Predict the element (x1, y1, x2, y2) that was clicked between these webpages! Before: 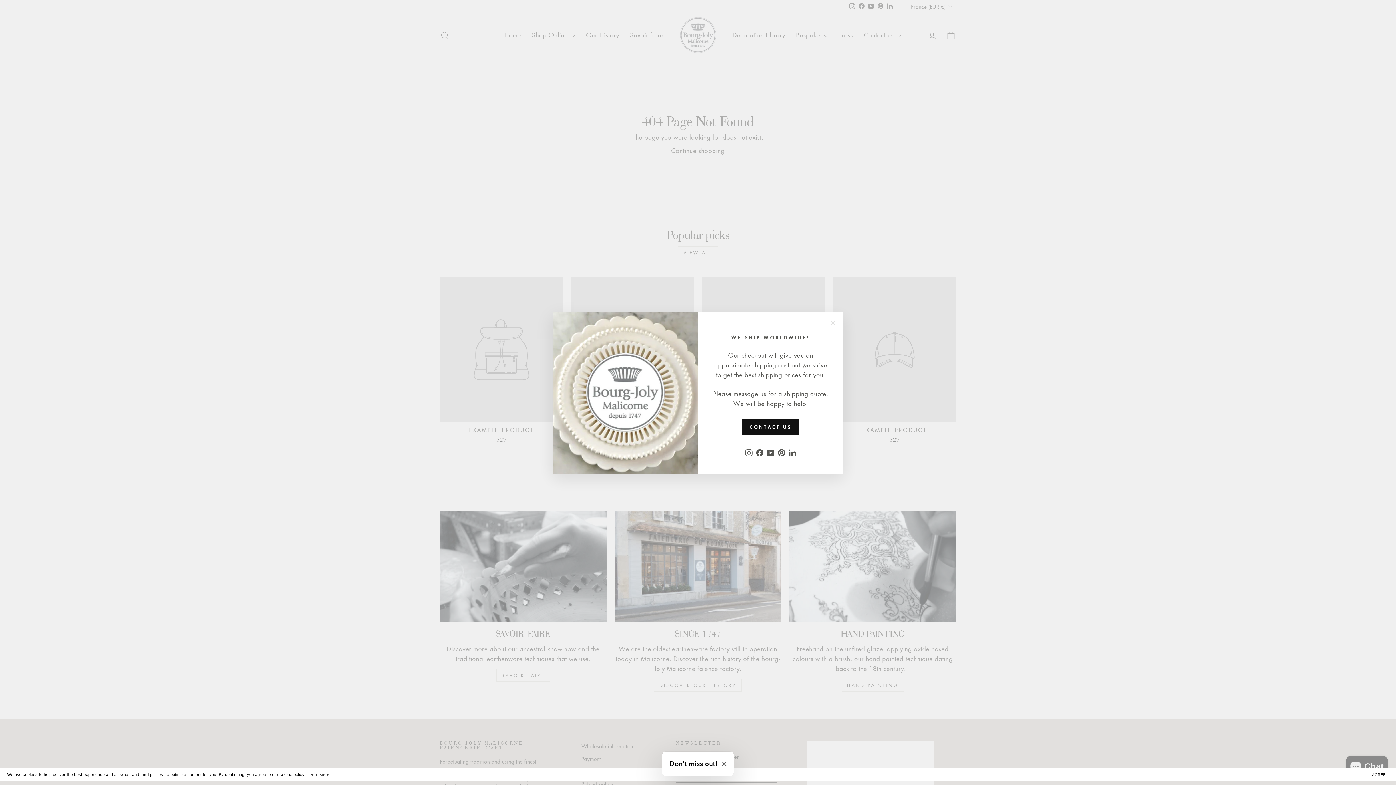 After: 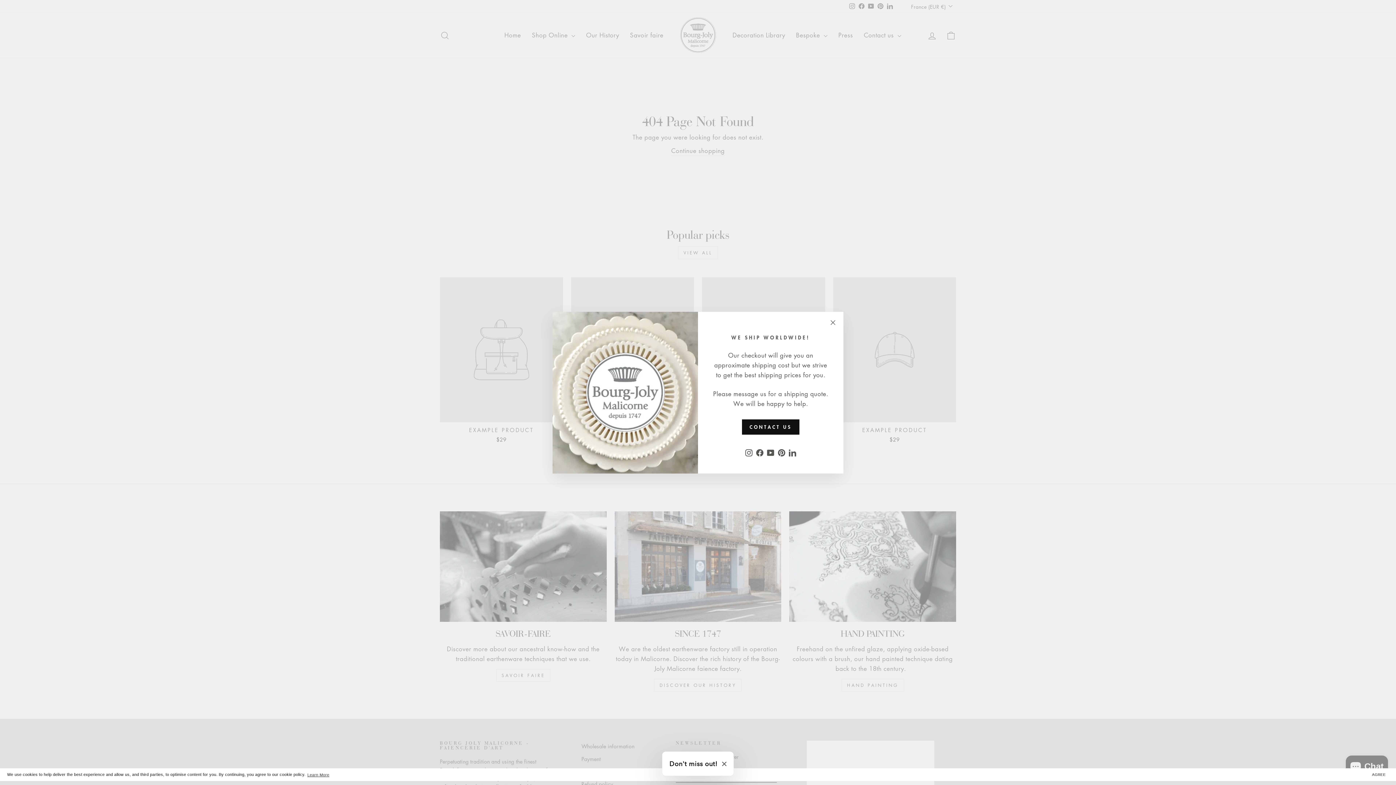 Action: label: Instagram bbox: (743, 445, 754, 459)